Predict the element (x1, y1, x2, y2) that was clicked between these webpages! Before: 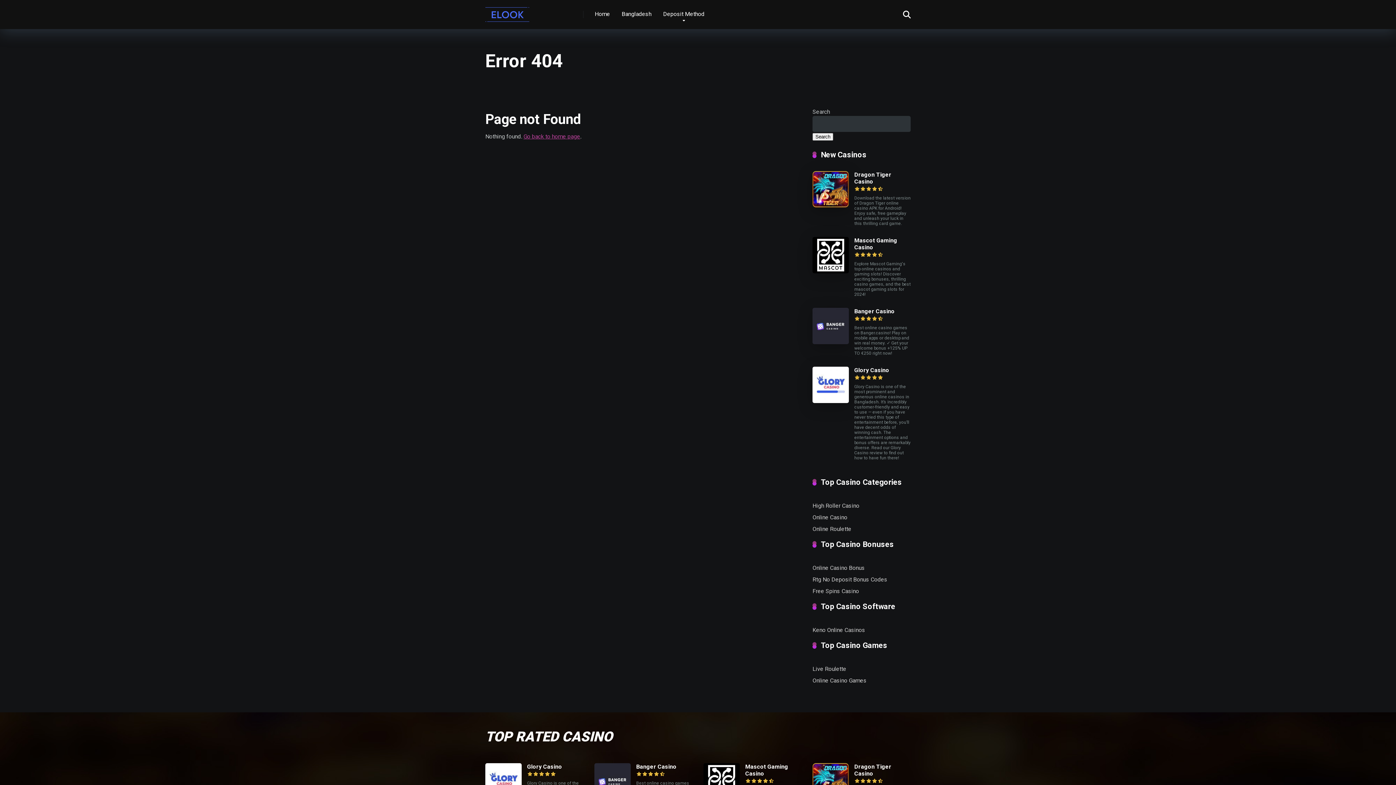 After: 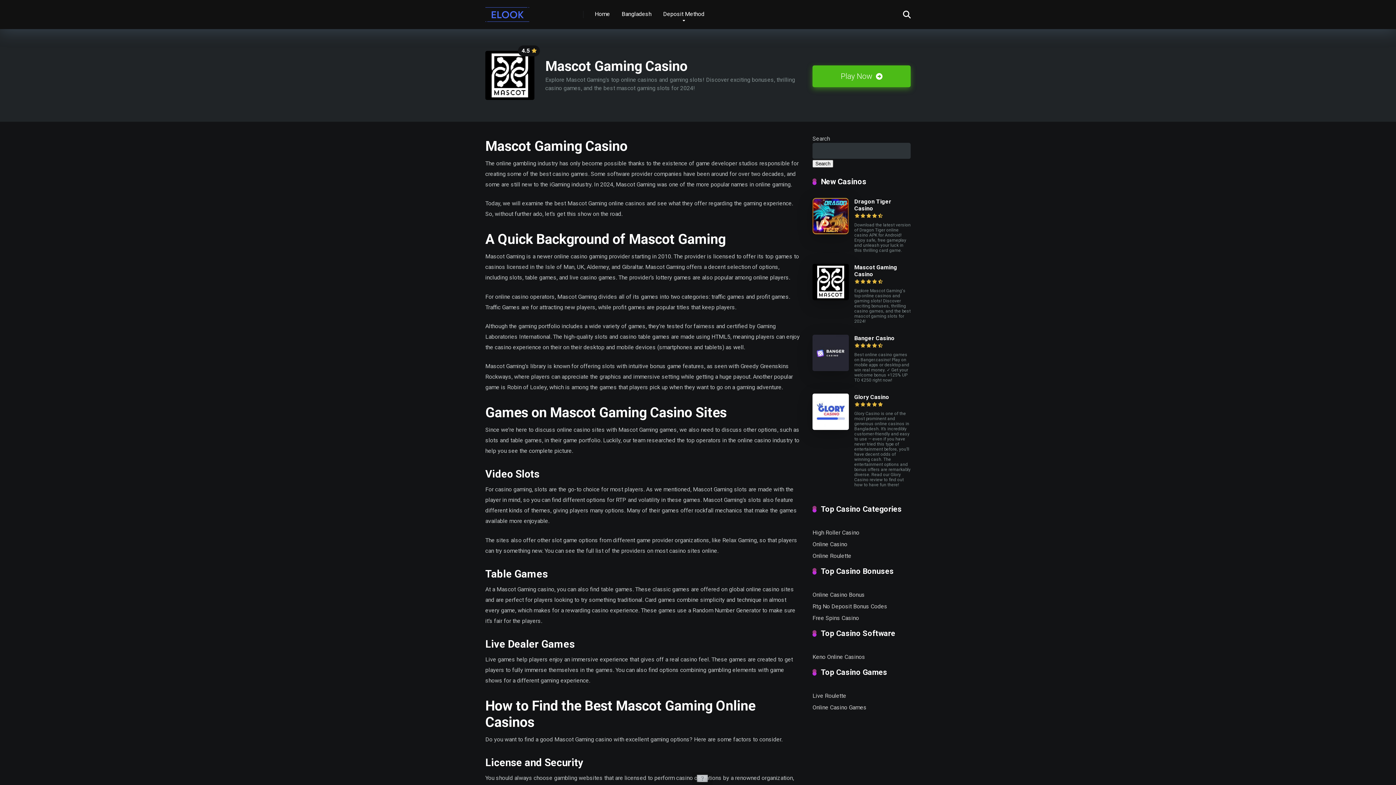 Action: bbox: (812, 267, 849, 274)